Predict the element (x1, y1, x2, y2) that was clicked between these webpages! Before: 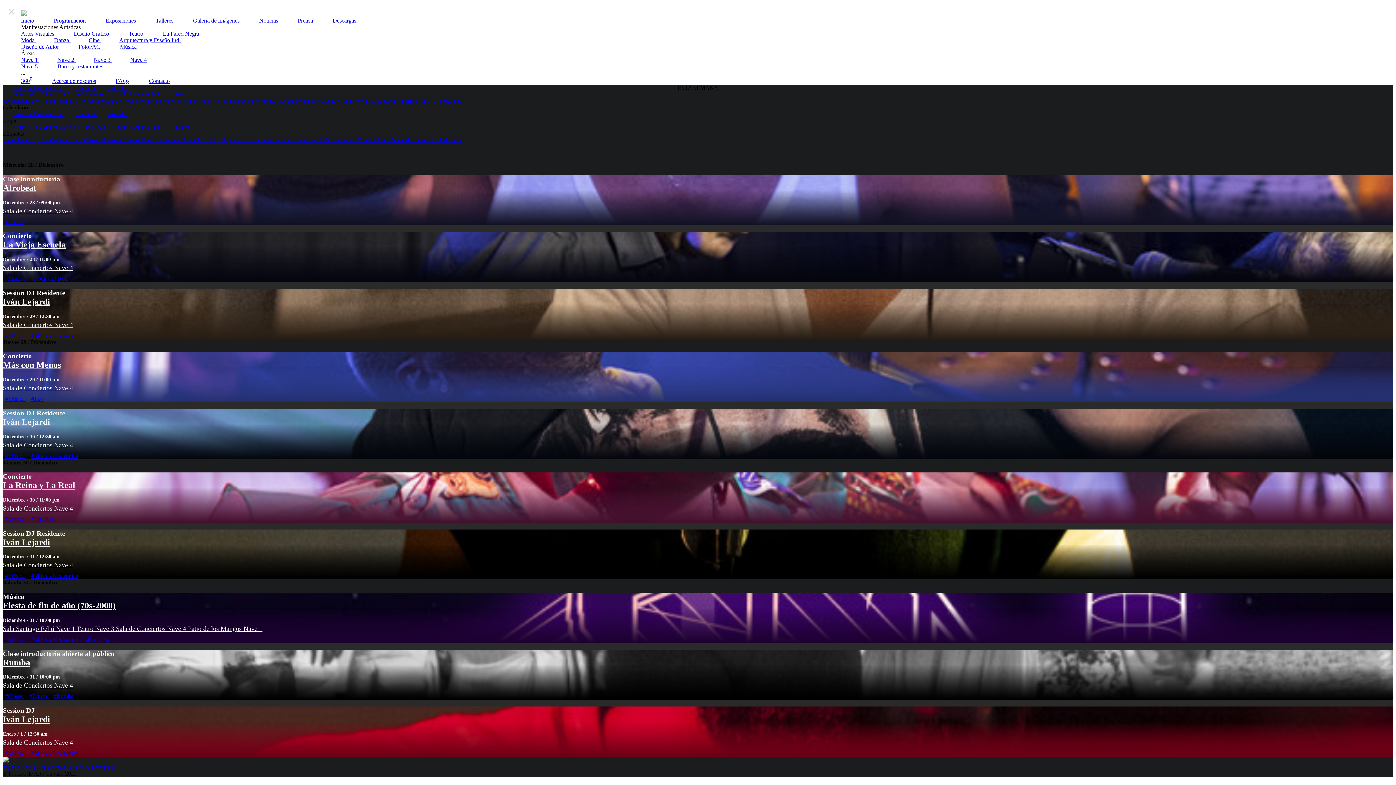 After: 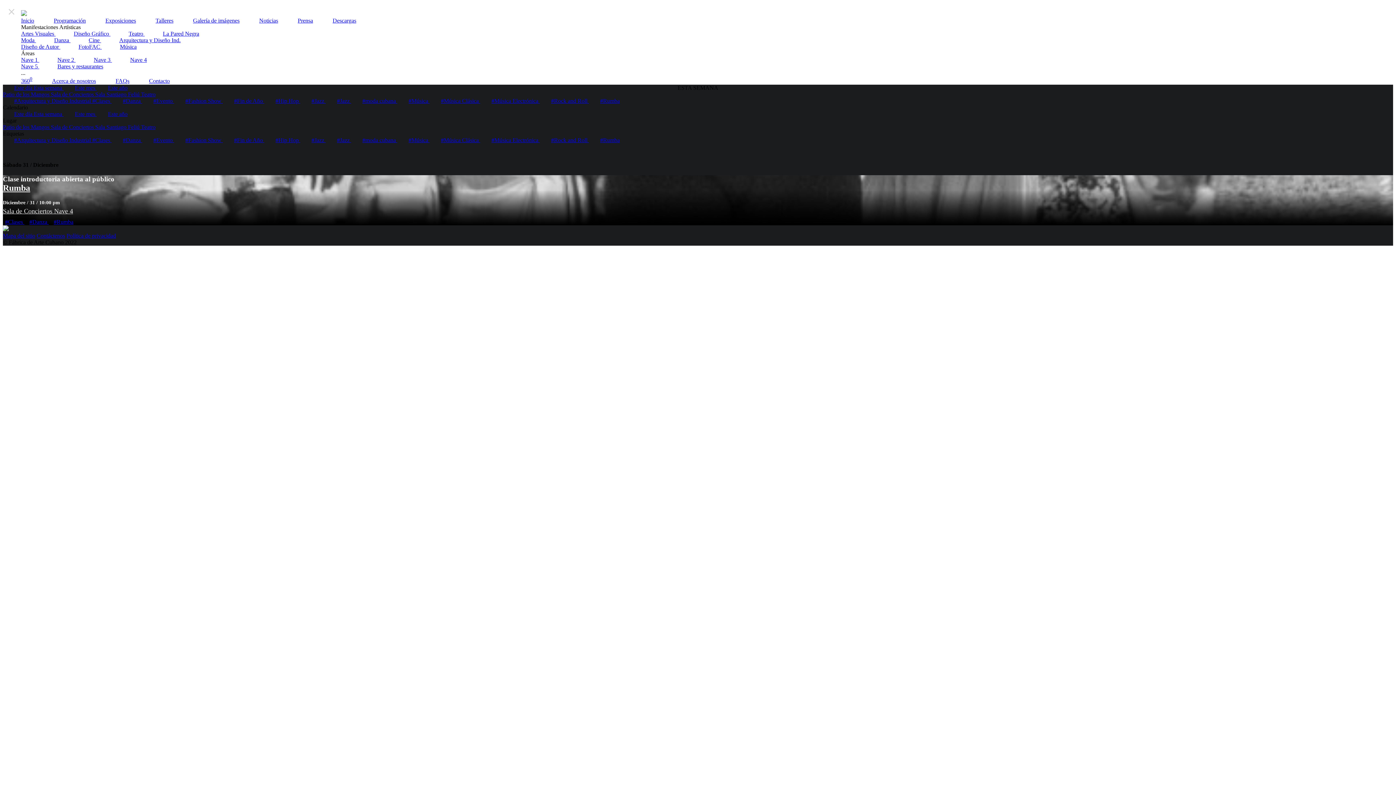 Action: label: #Clases  bbox: (81, 137, 100, 143)